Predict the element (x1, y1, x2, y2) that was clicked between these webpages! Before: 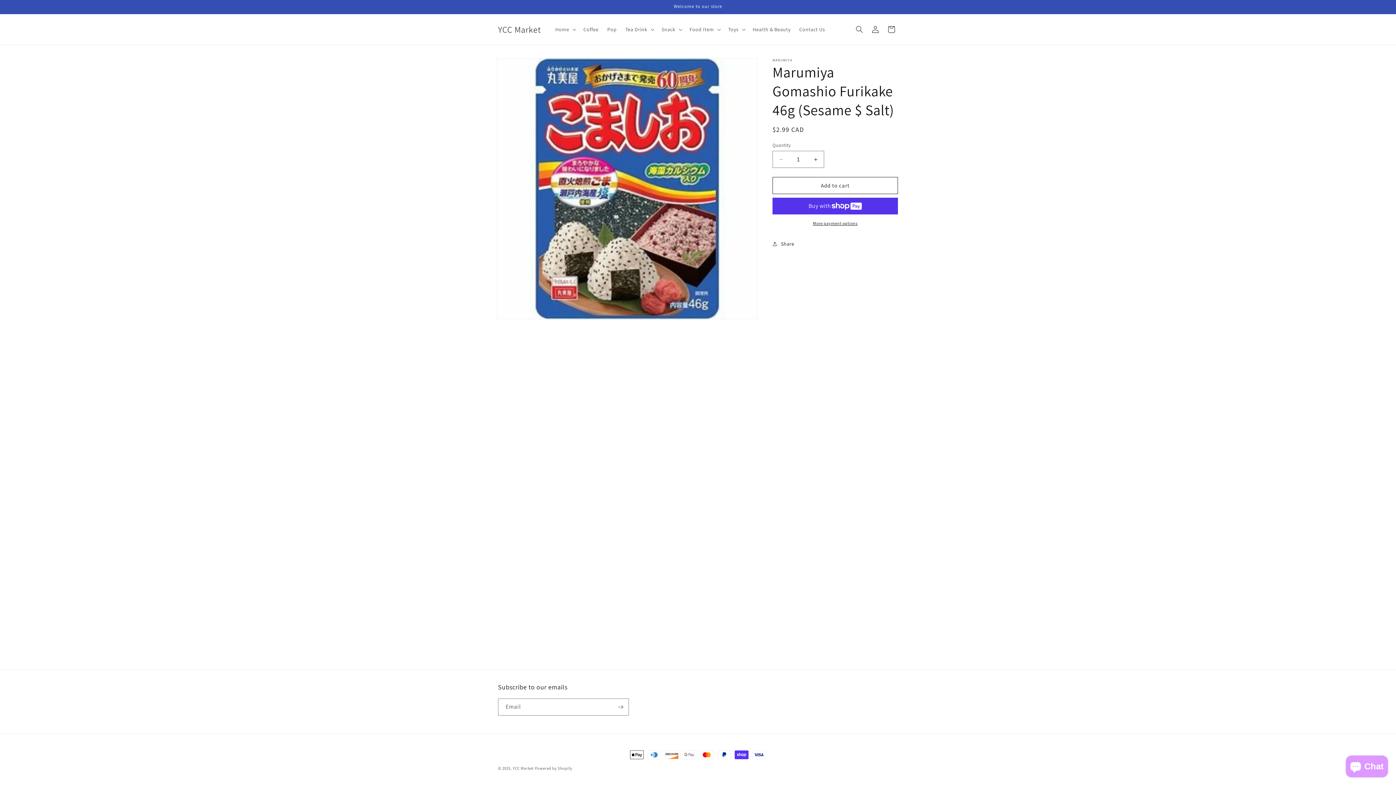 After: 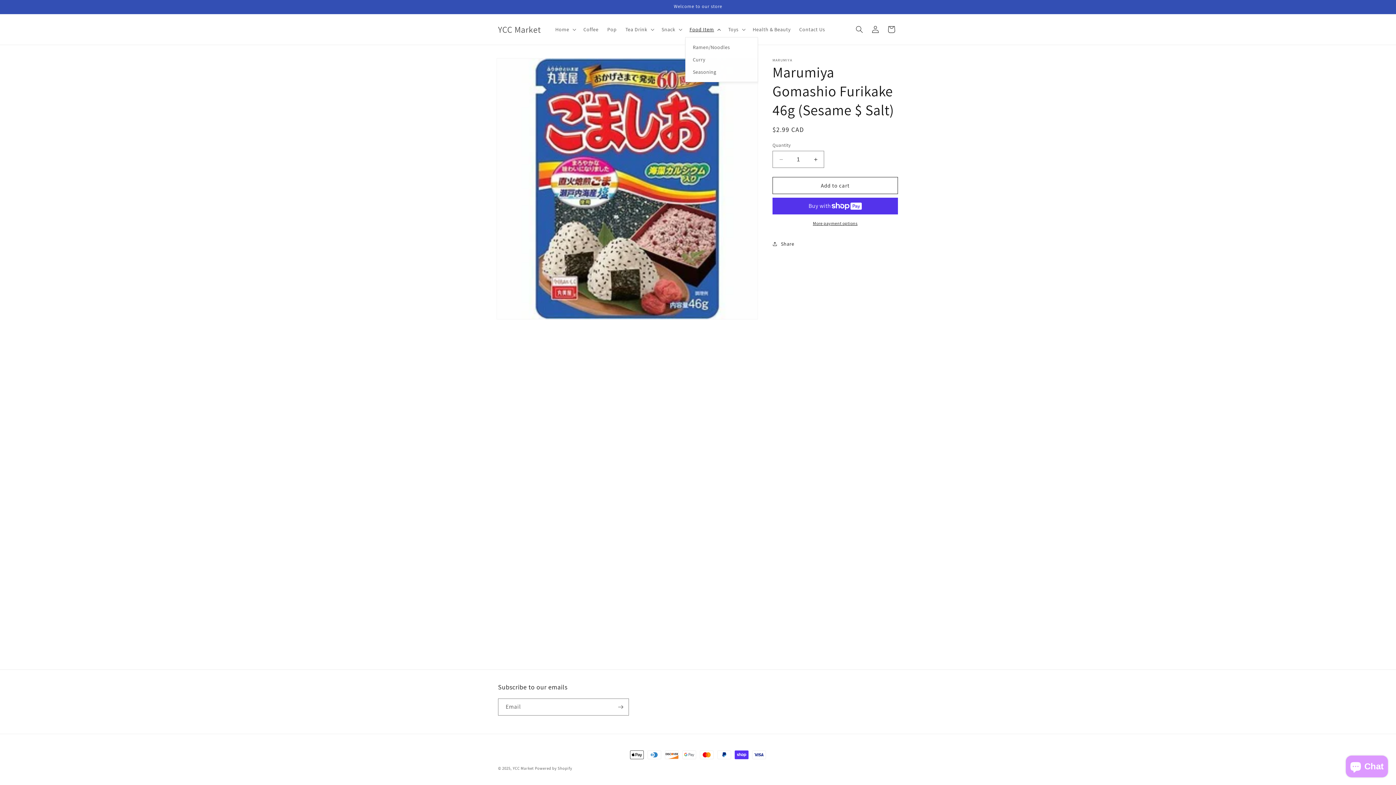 Action: label: Food Item bbox: (685, 21, 724, 37)